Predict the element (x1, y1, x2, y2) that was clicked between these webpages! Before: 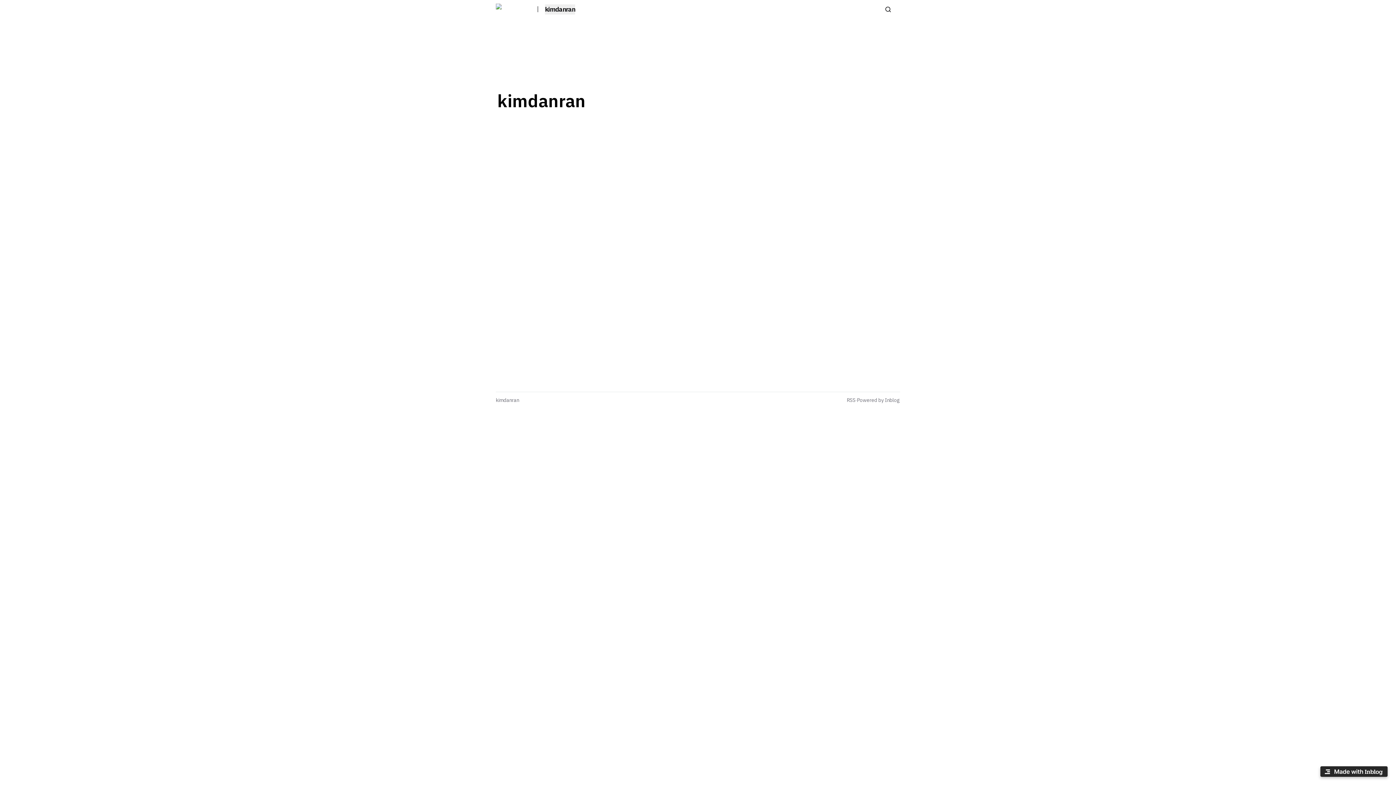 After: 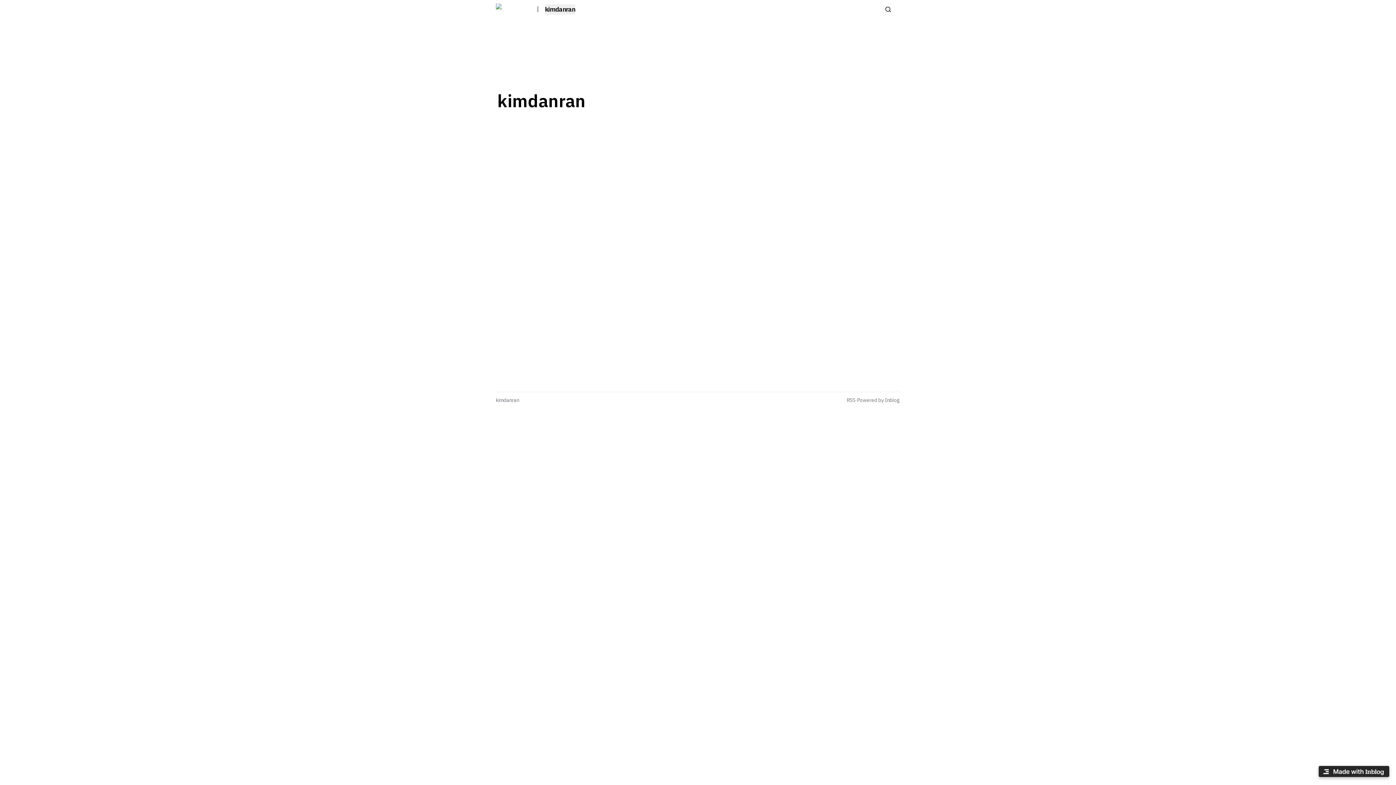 Action: bbox: (1317, 764, 1390, 782)